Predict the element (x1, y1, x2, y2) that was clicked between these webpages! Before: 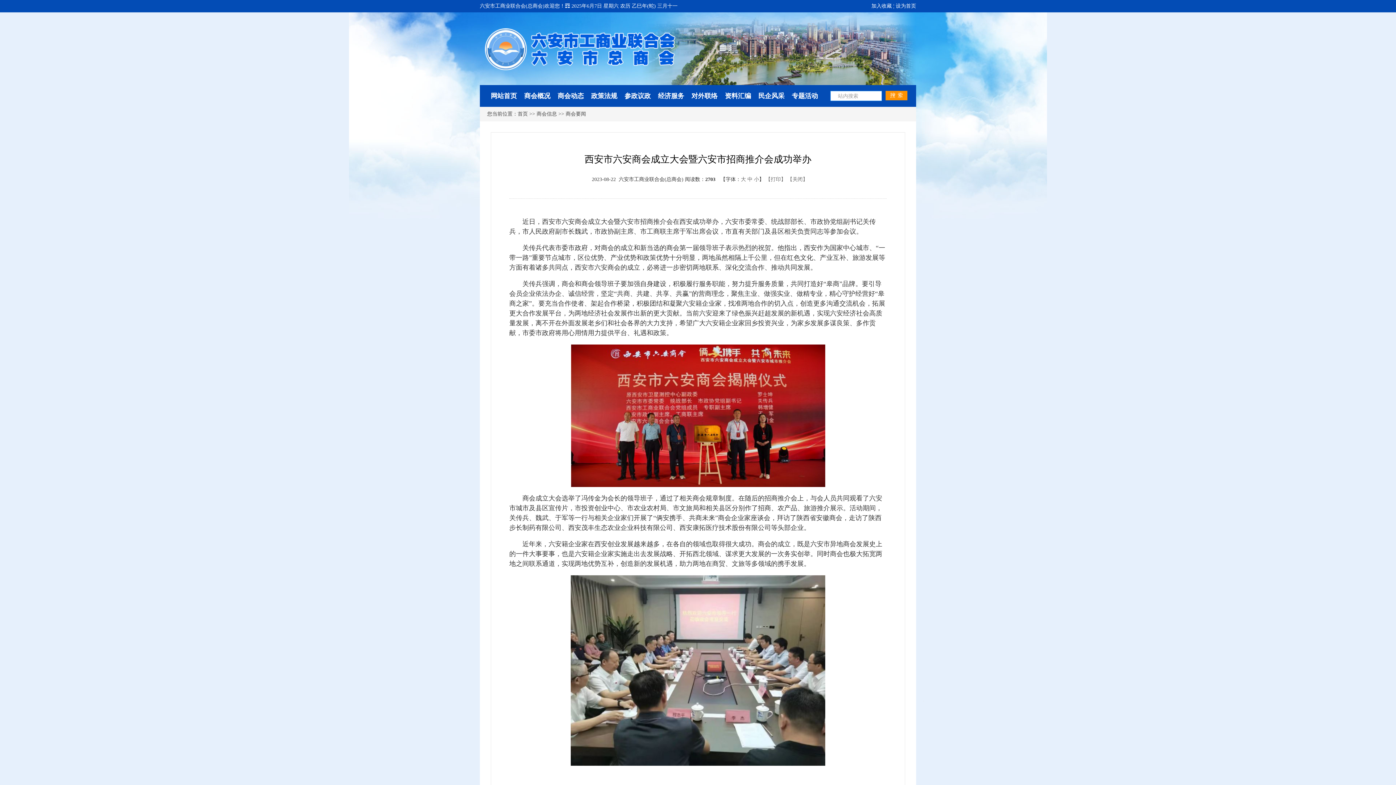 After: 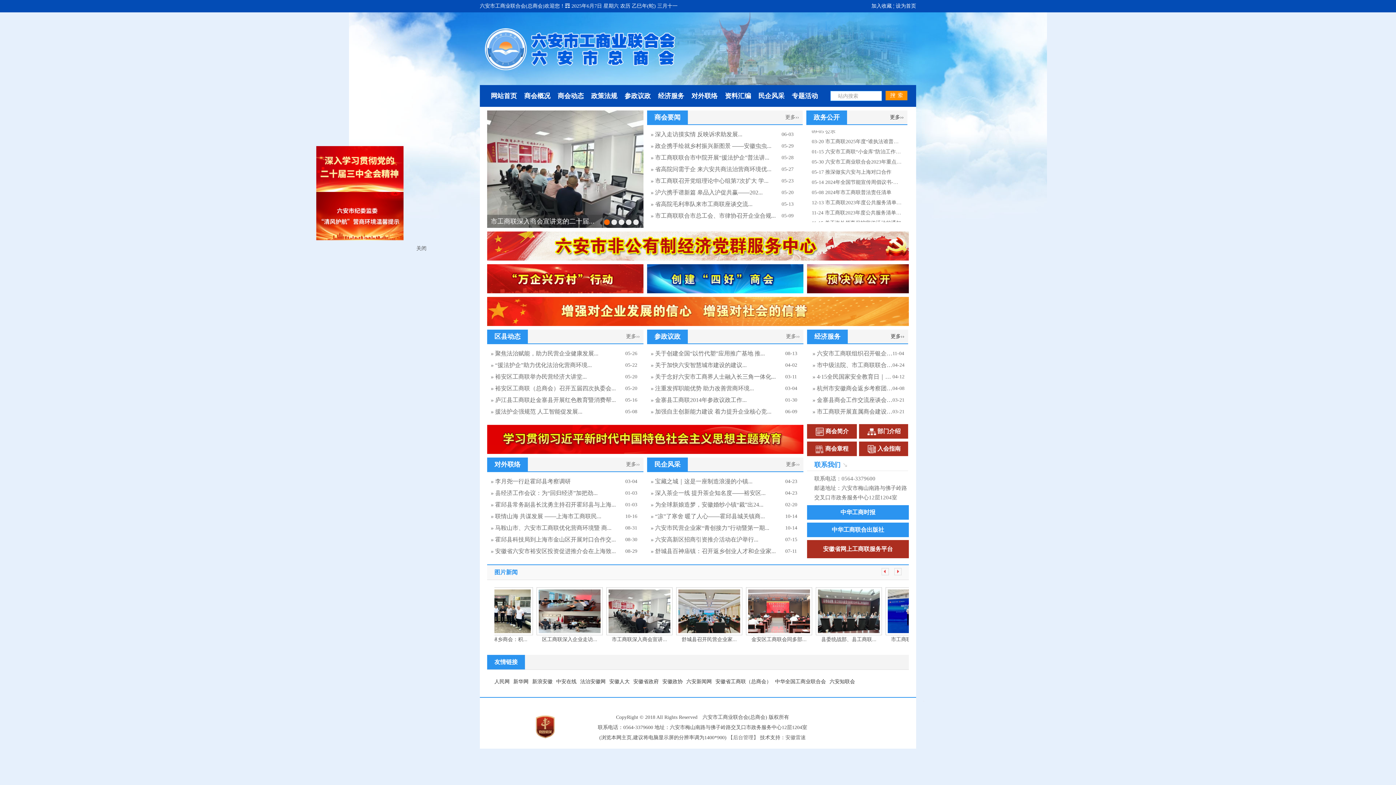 Action: bbox: (490, 92, 517, 99) label: 网站首页